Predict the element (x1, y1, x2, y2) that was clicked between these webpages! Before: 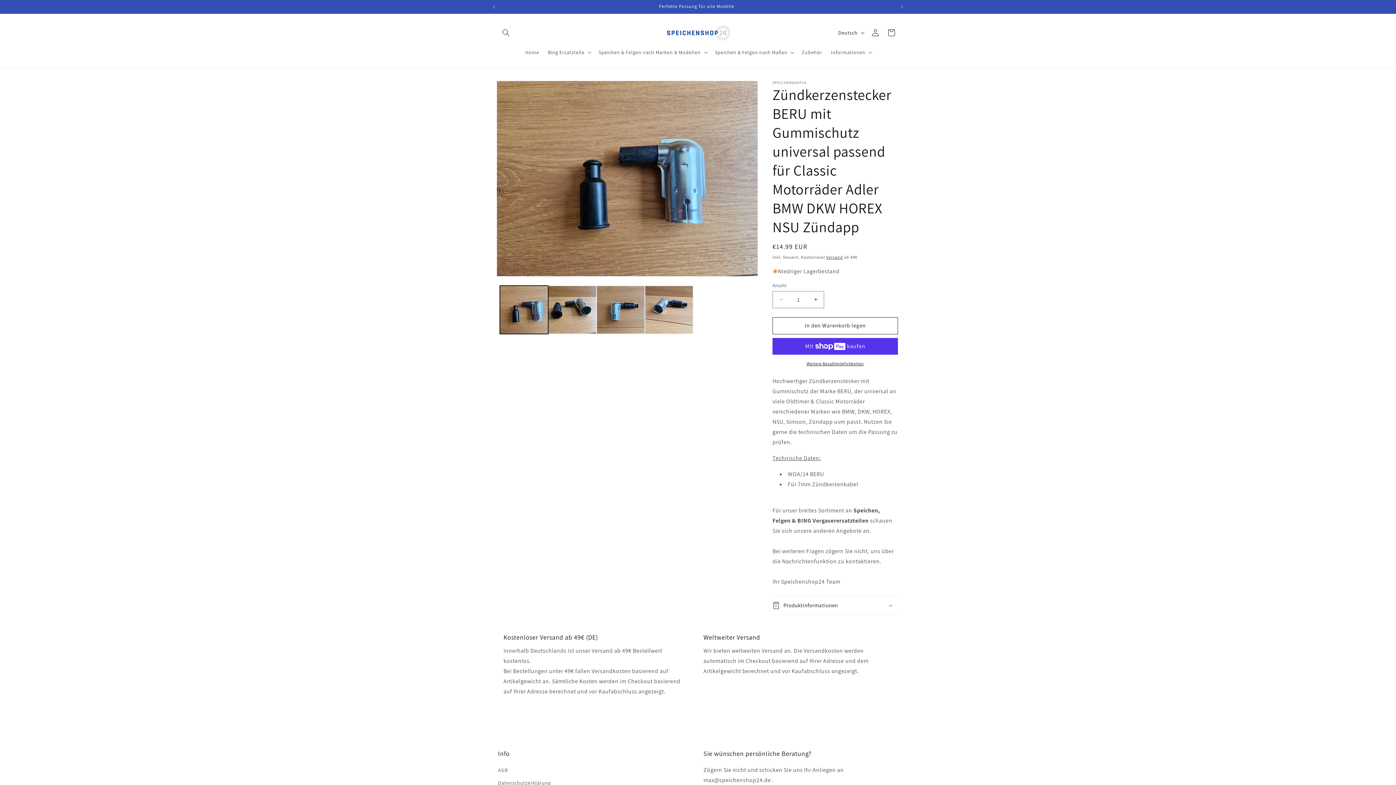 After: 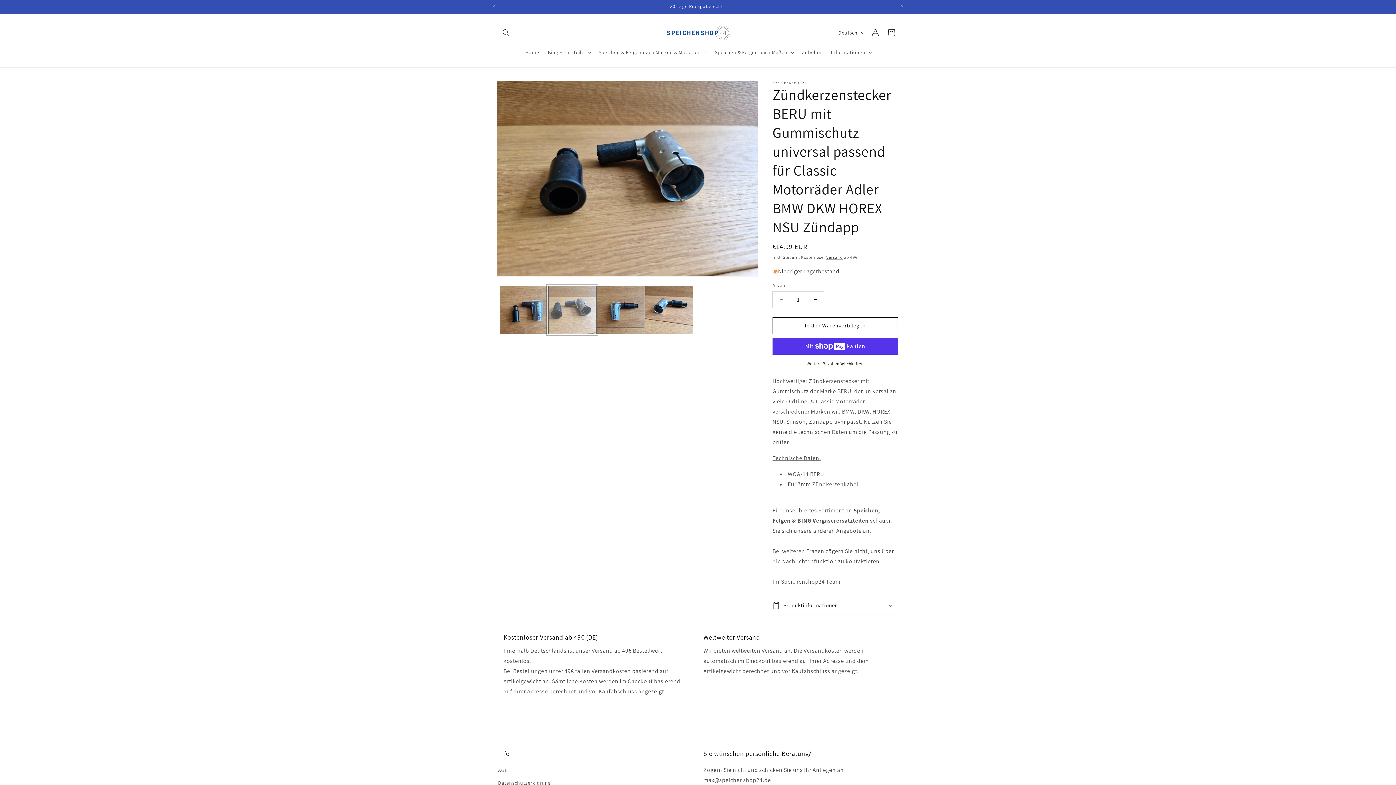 Action: bbox: (548, 285, 596, 334) label: Bild 2 in Galerieansicht laden